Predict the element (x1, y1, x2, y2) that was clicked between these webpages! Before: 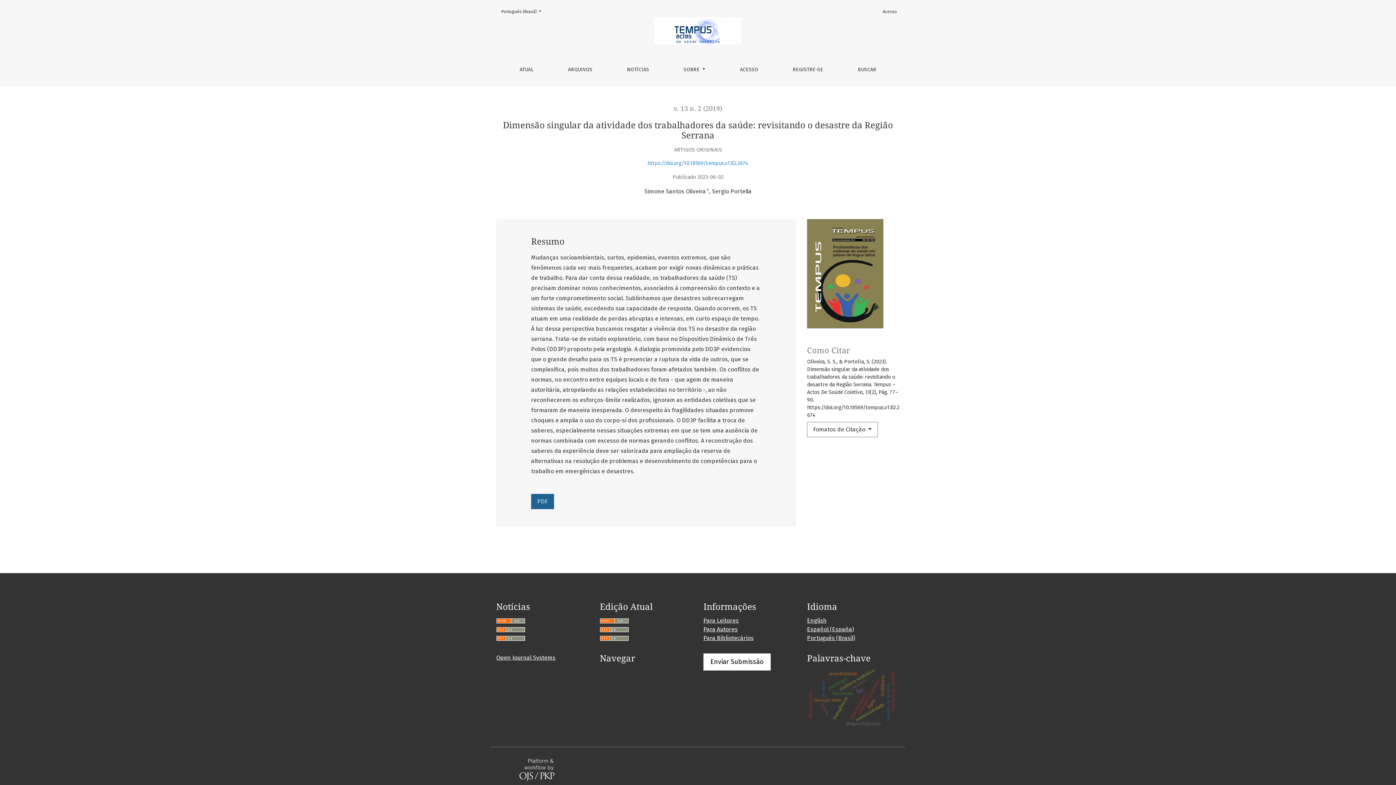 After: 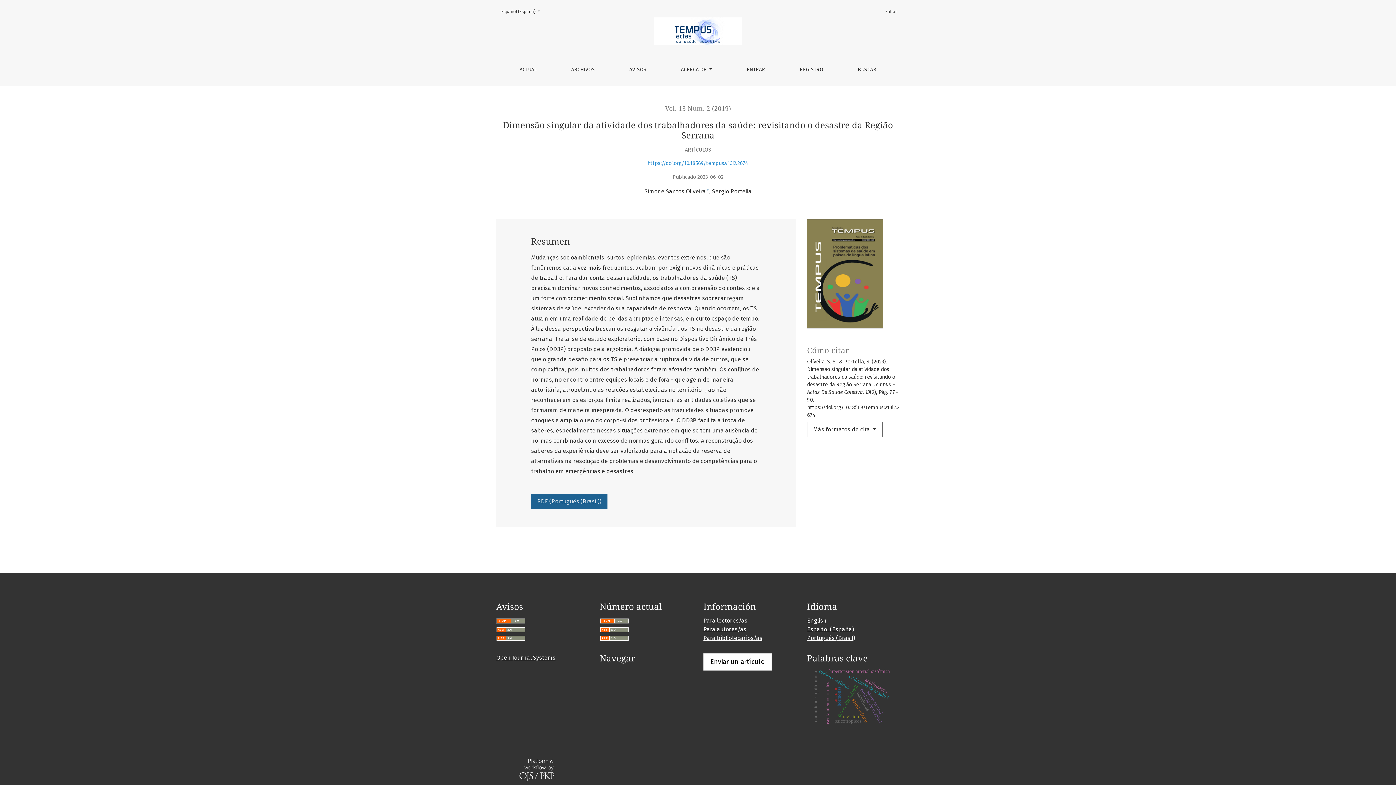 Action: bbox: (807, 626, 854, 633) label: Español (España)